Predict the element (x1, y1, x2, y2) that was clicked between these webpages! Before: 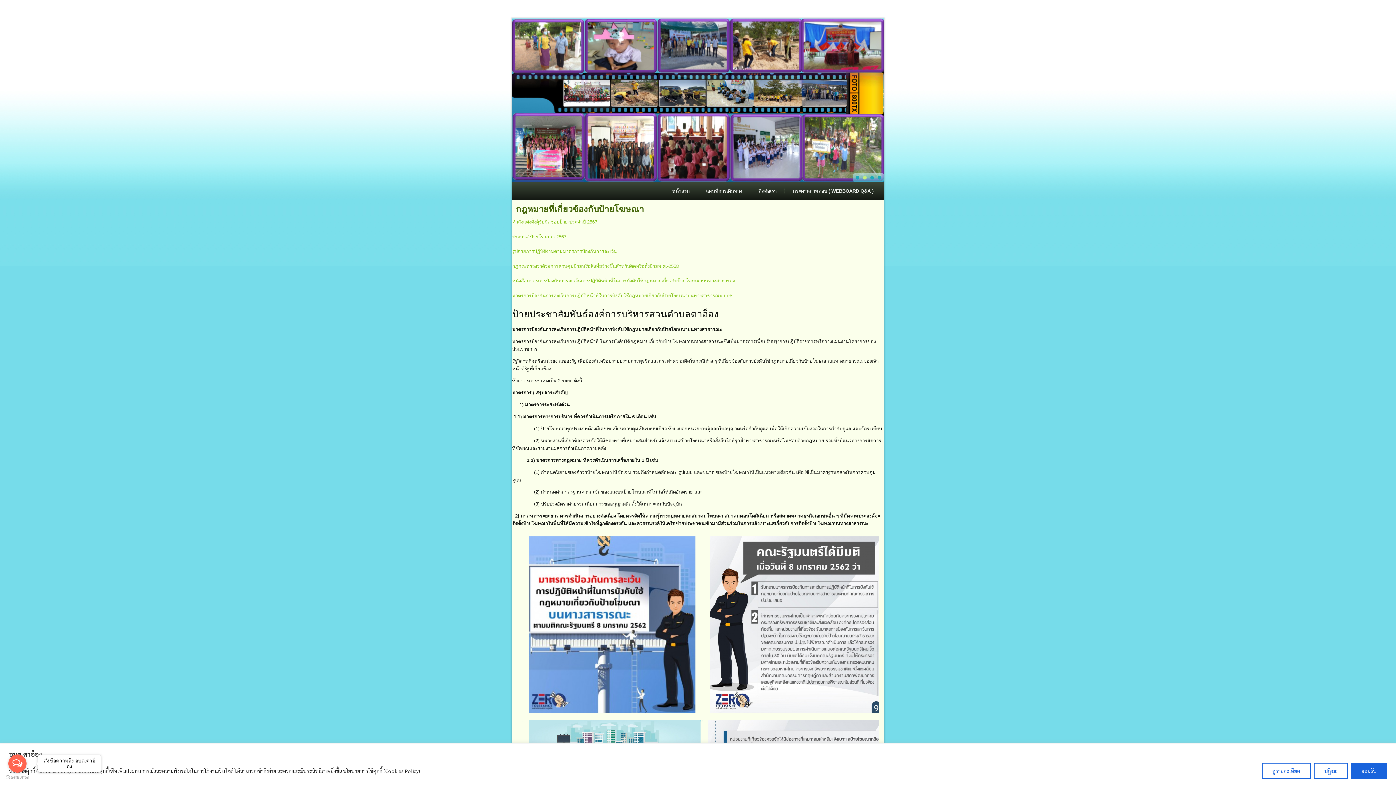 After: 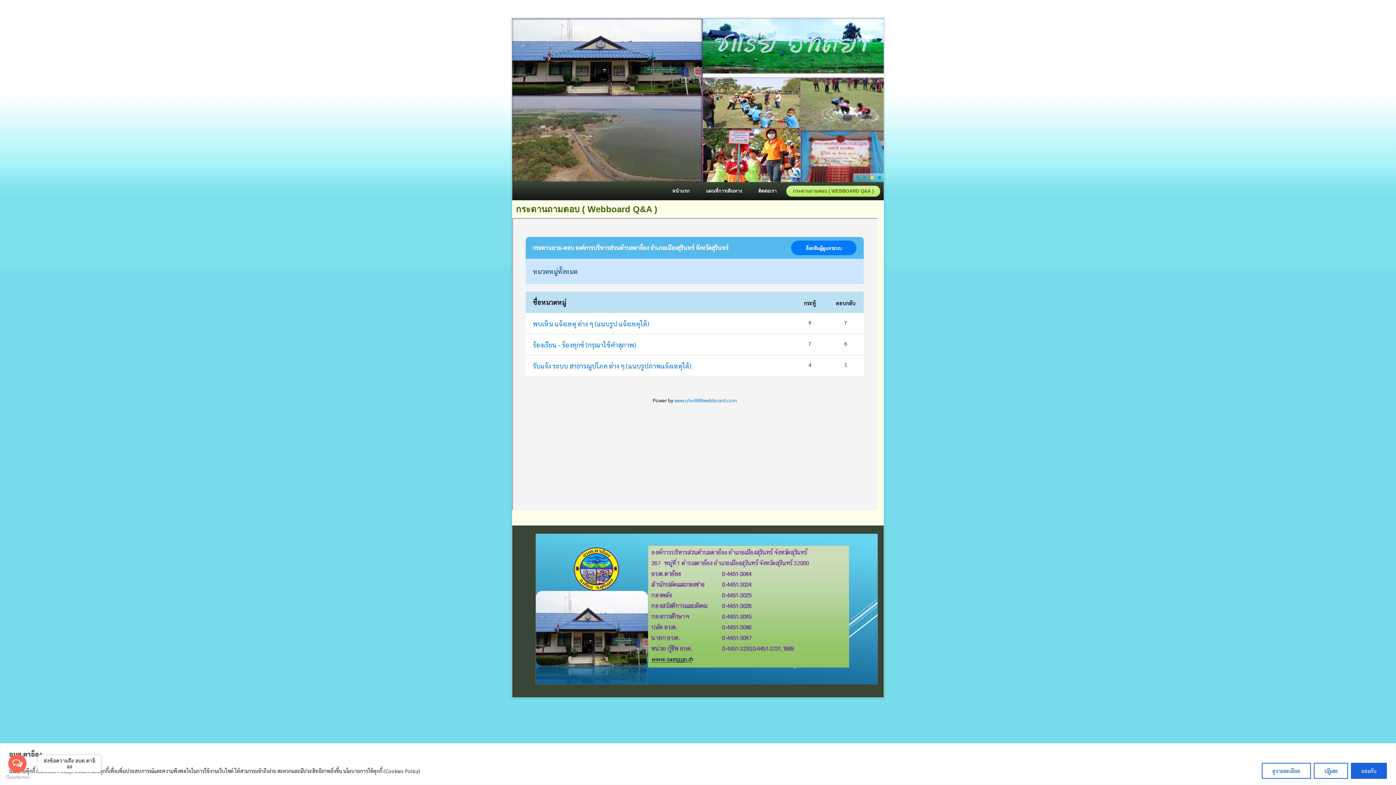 Action: label: กระดานถามตอบ ( WEBBOARD Q&A ) bbox: (786, 185, 880, 196)